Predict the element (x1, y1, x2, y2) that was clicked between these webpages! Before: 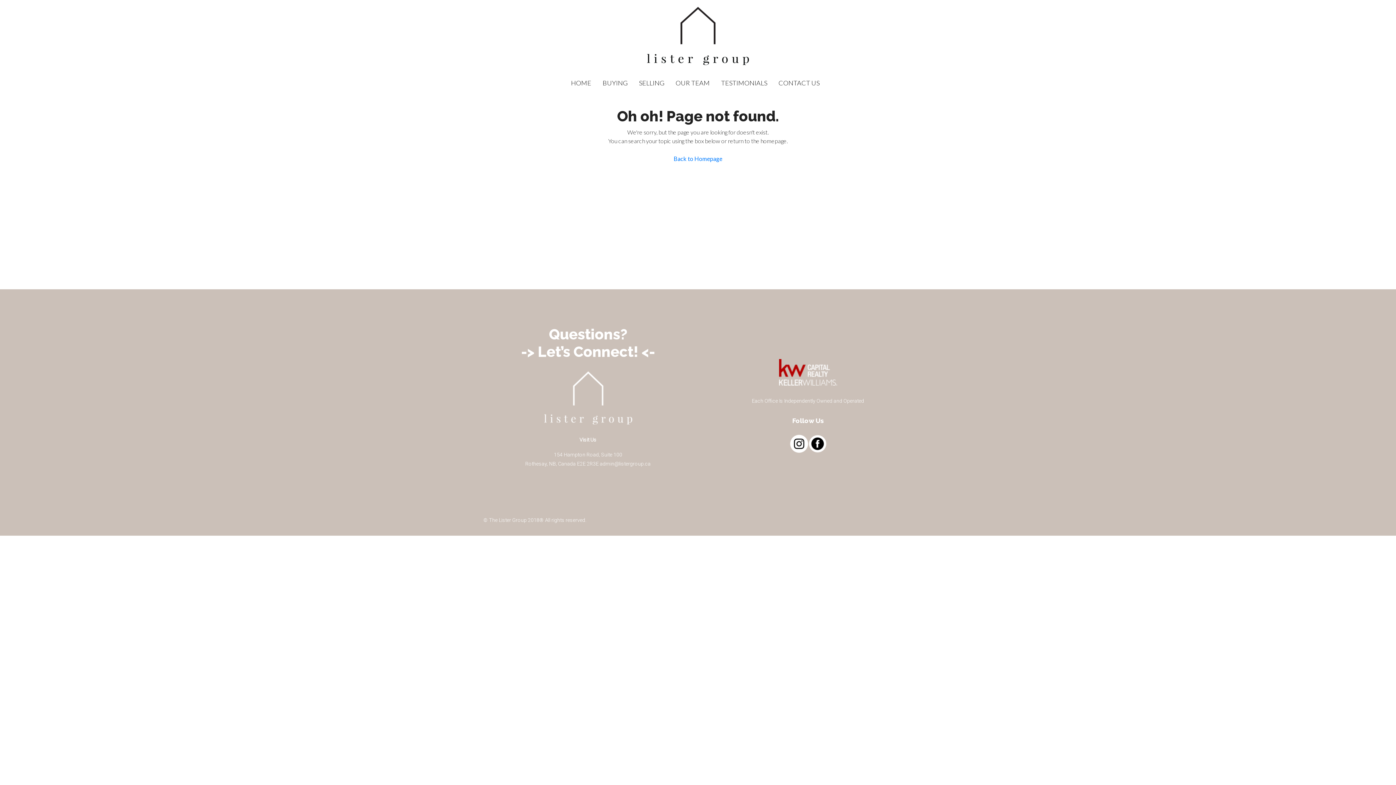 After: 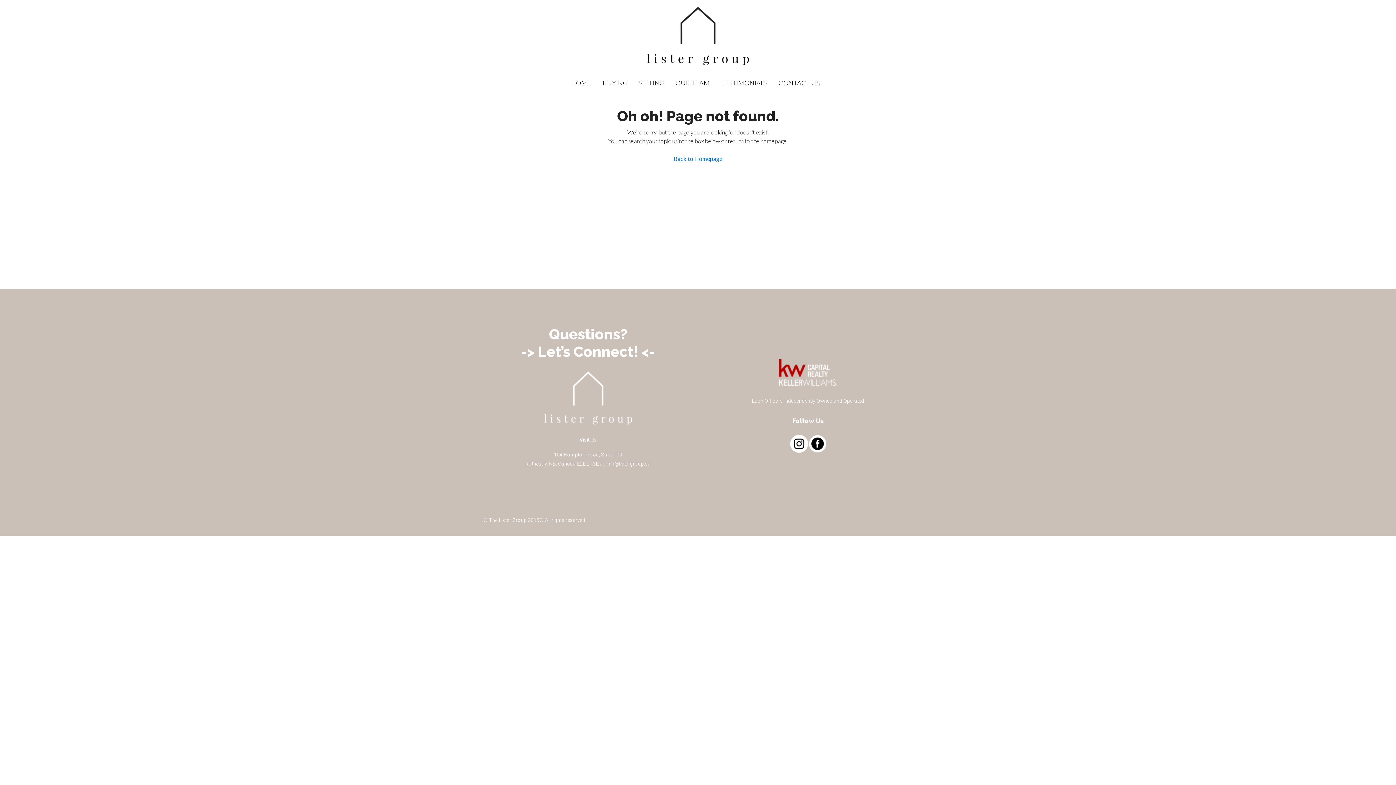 Action: label: admin@listergroup.ca bbox: (600, 461, 650, 466)